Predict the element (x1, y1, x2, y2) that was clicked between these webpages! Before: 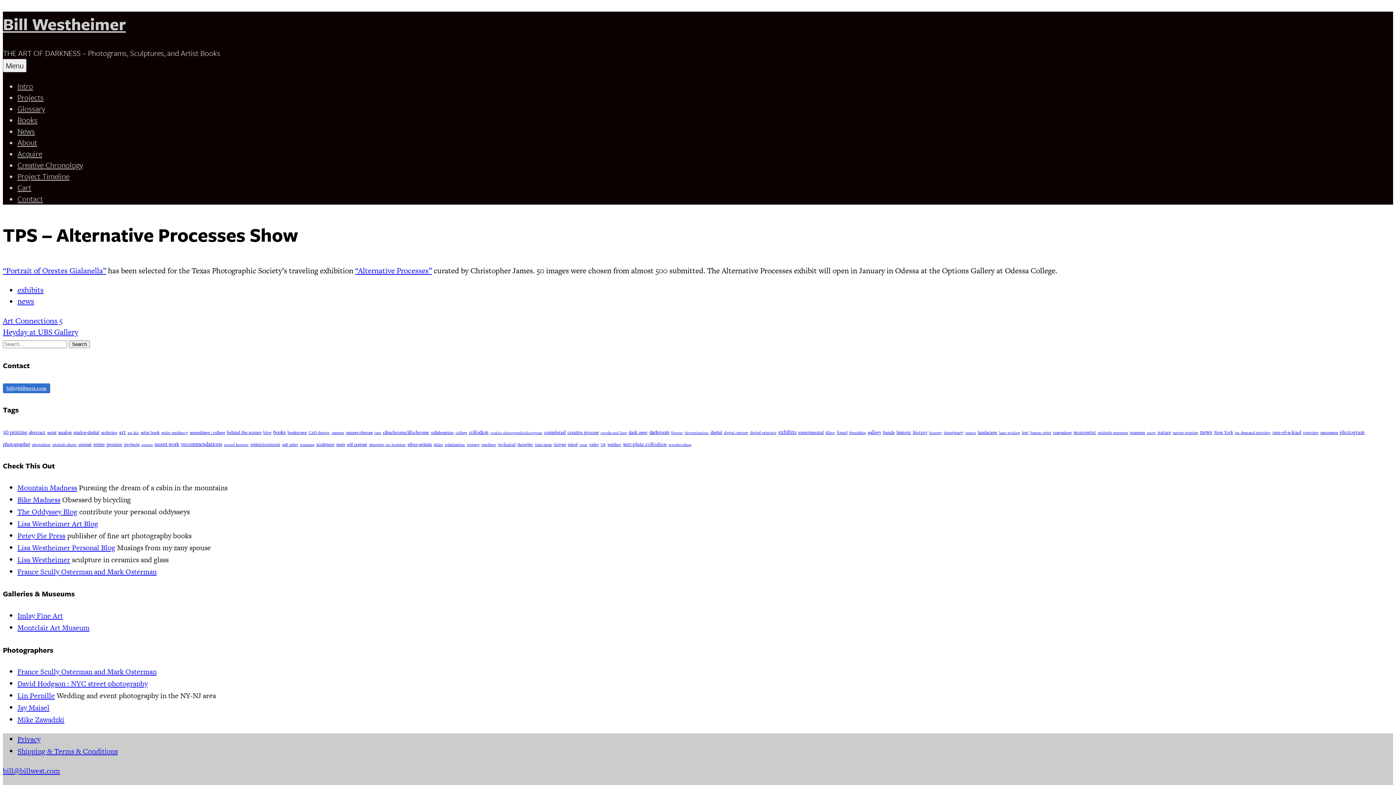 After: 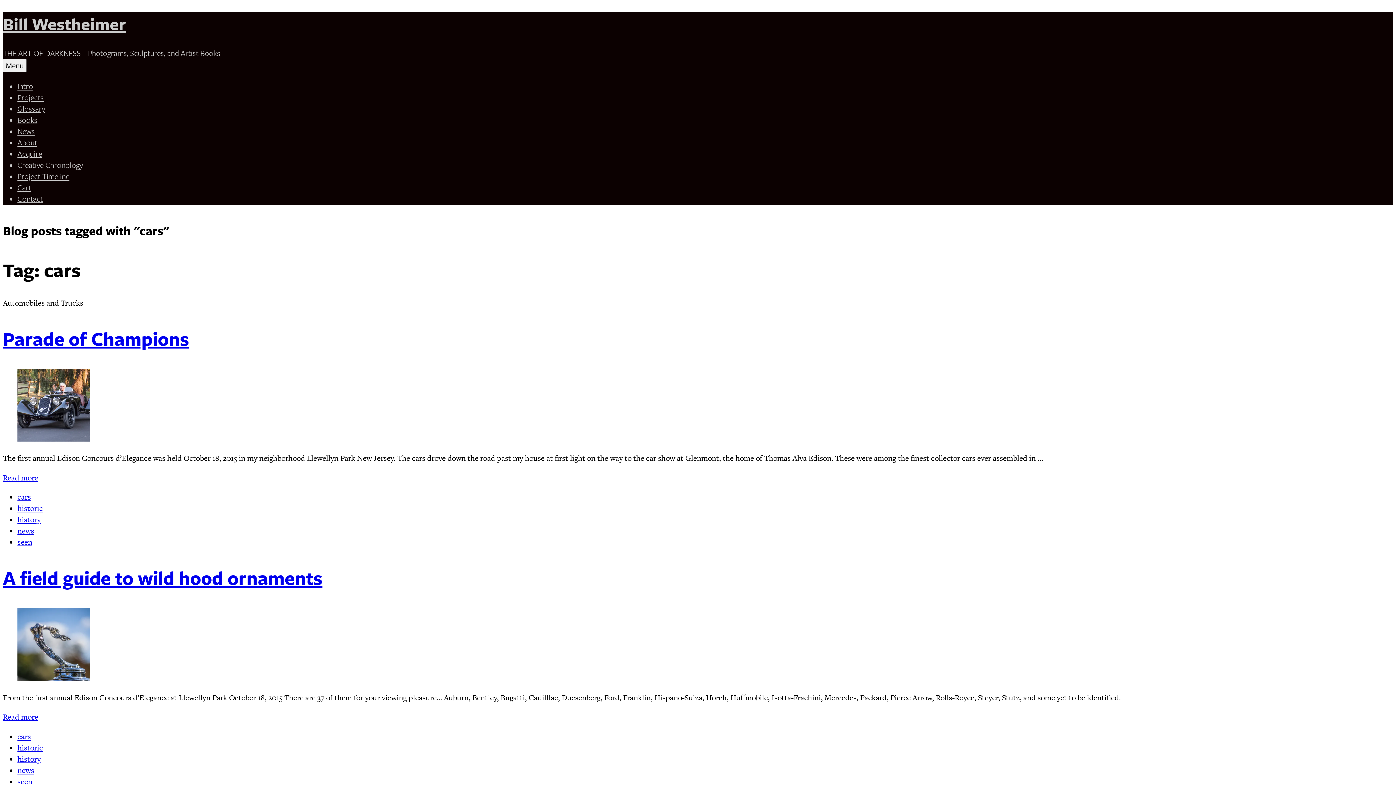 Action: bbox: (374, 430, 381, 435) label: cars (2 items)